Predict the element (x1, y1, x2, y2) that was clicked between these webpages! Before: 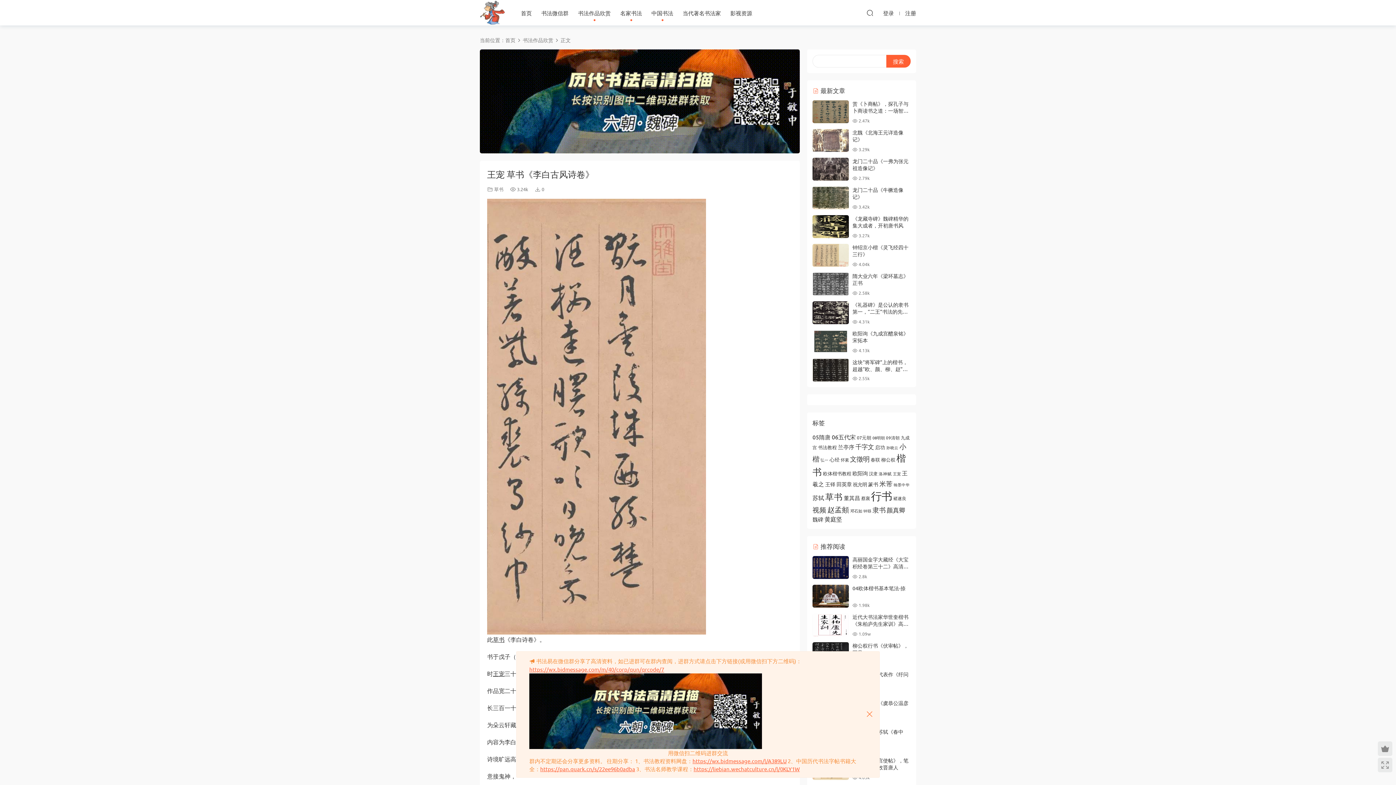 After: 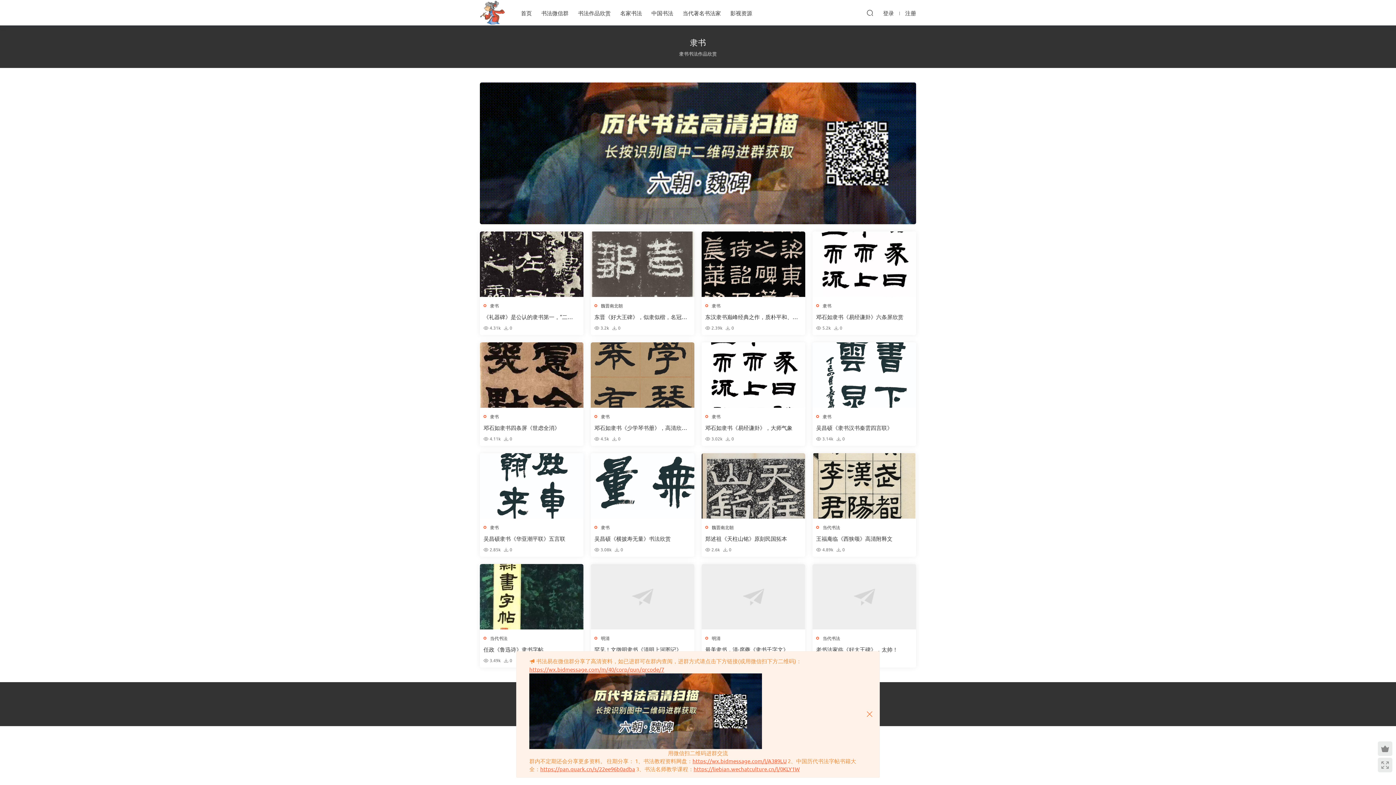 Action: label: 隶书 (62个项目) bbox: (872, 506, 885, 513)